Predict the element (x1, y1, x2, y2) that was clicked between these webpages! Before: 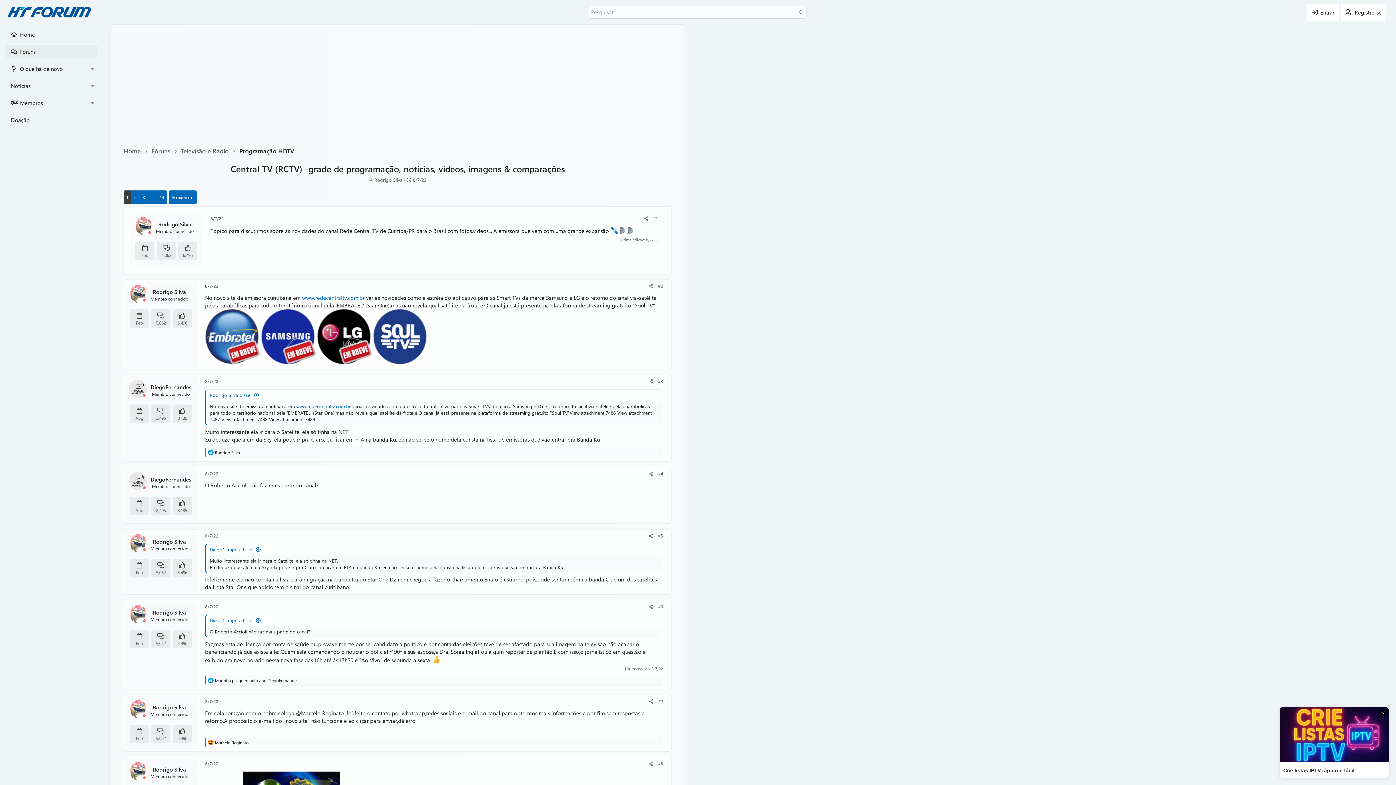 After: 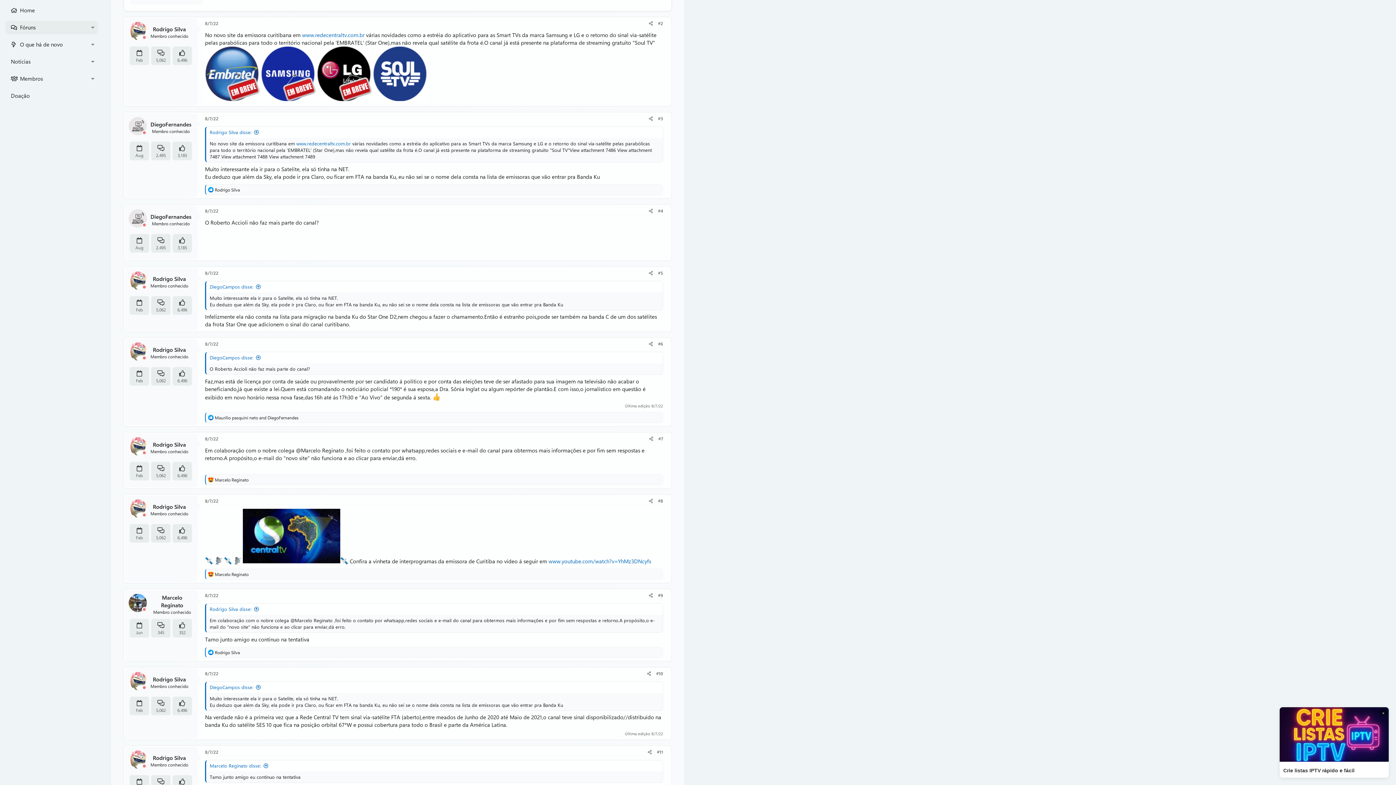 Action: label: Rodrigo Silva disse: bbox: (209, 392, 259, 398)